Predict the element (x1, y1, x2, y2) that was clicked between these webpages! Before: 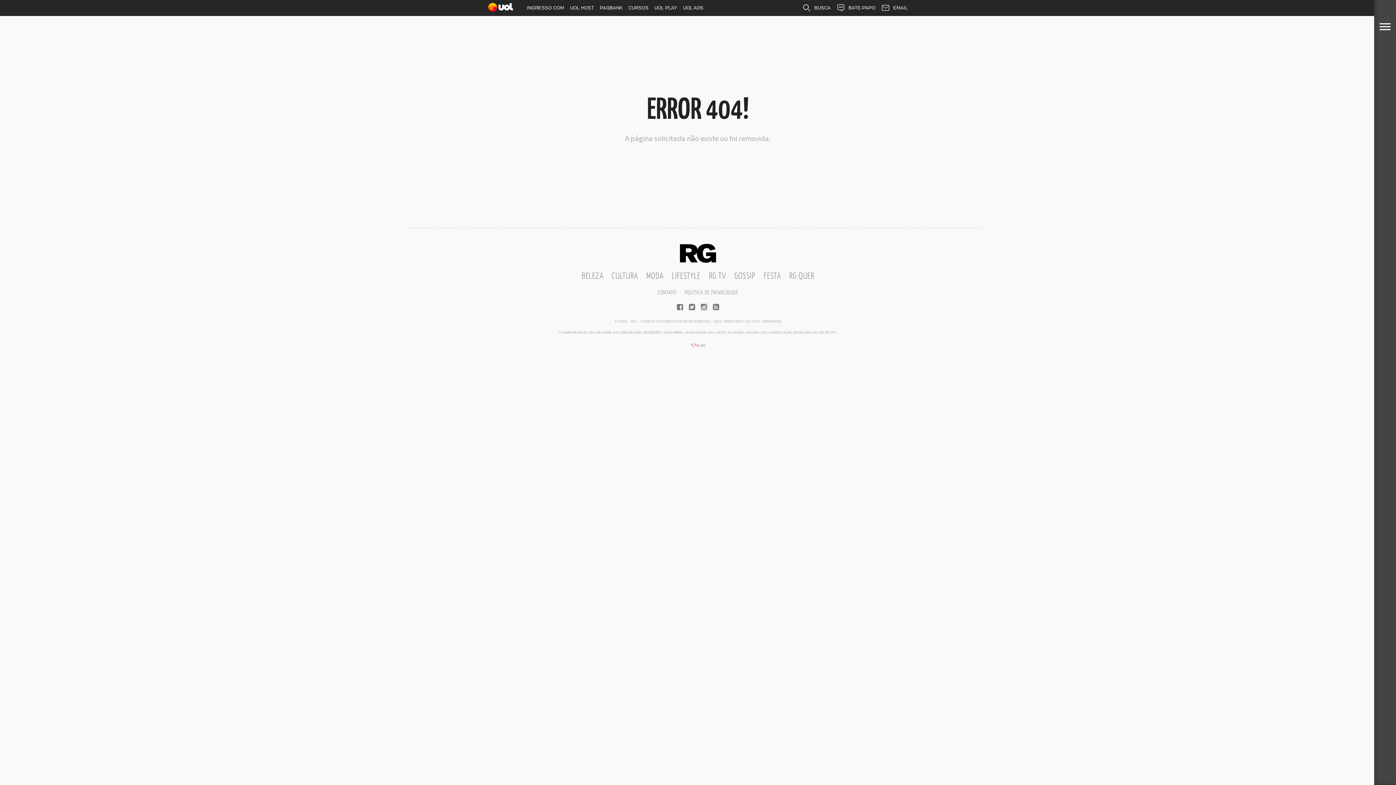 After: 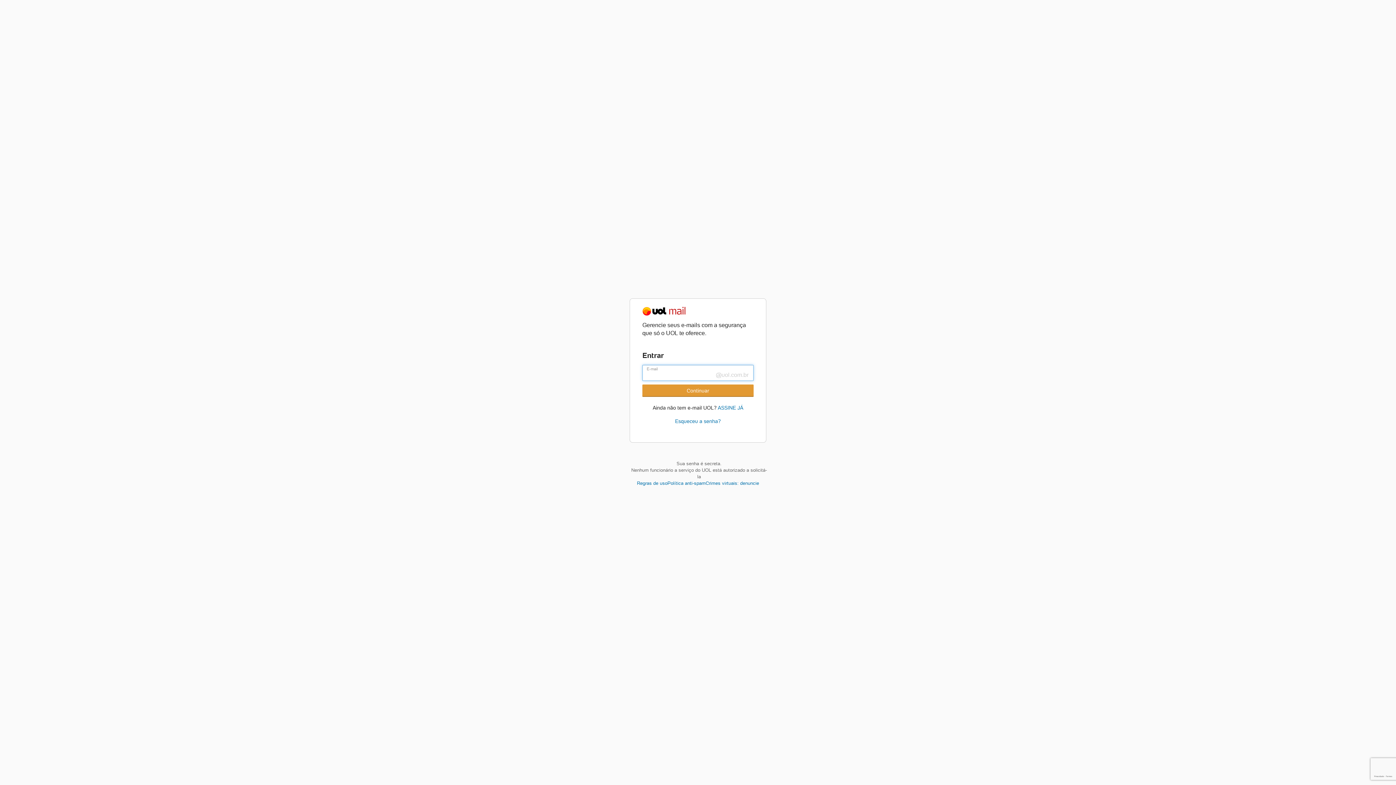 Action: label: EMAIL bbox: (878, 0, 910, 16)